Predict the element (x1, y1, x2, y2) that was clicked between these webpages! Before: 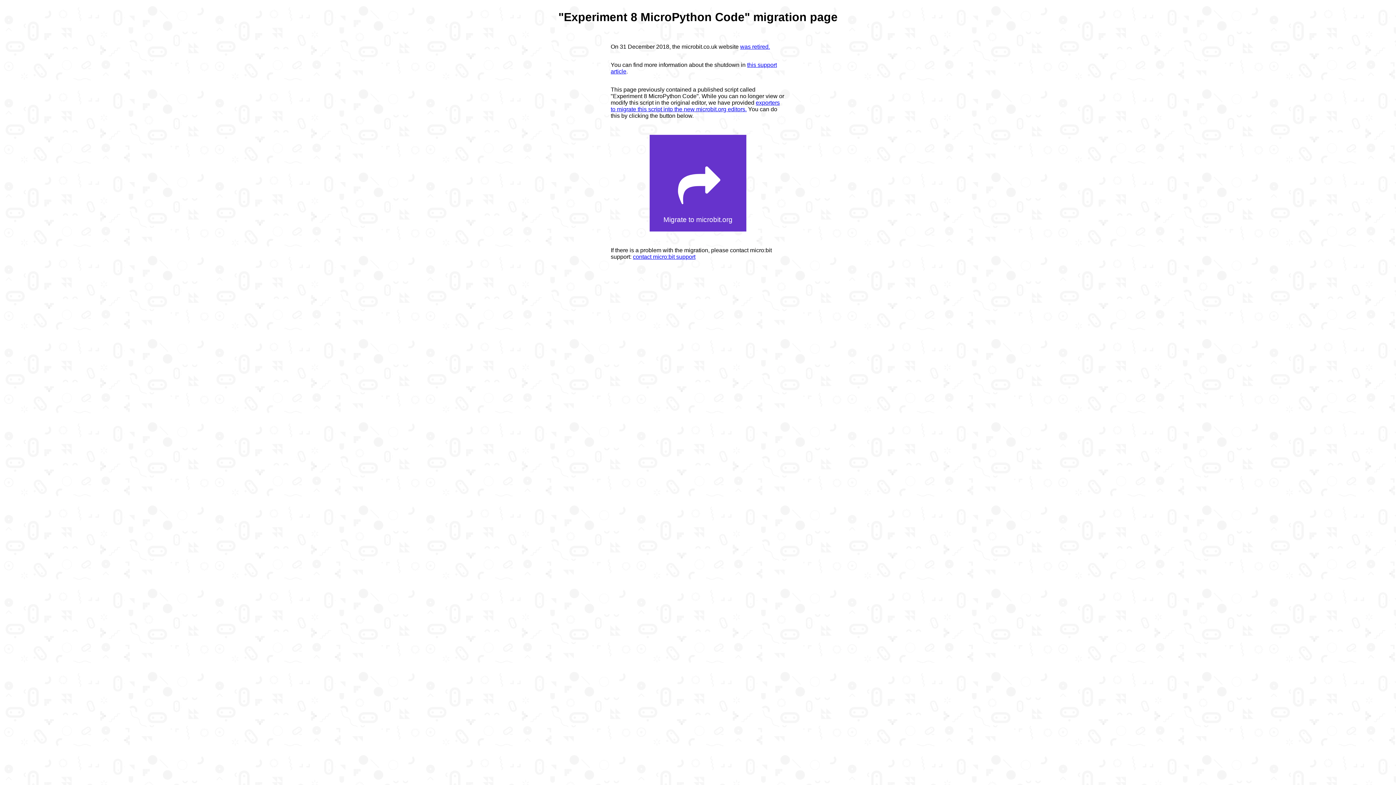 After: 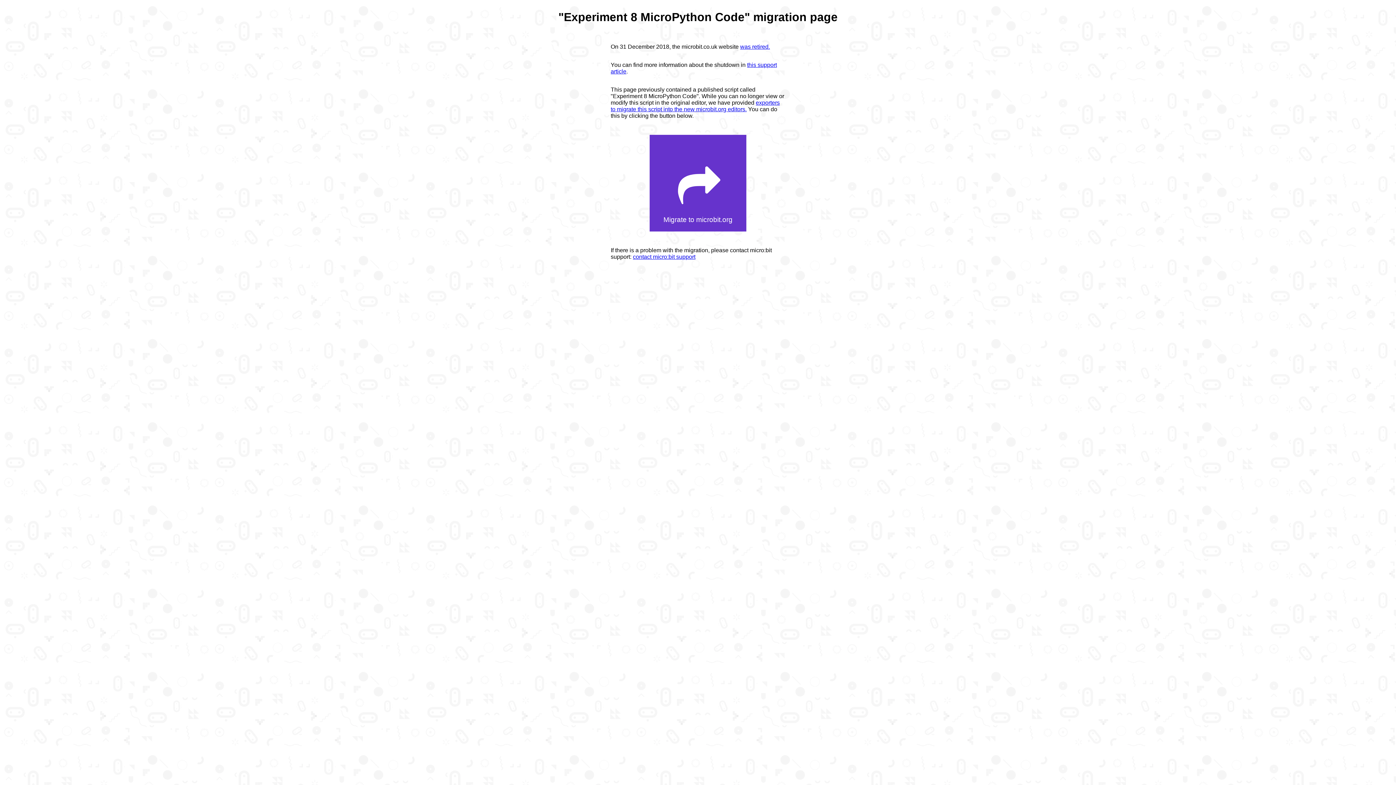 Action: bbox: (633, 253, 695, 259) label: contact micro:bit support